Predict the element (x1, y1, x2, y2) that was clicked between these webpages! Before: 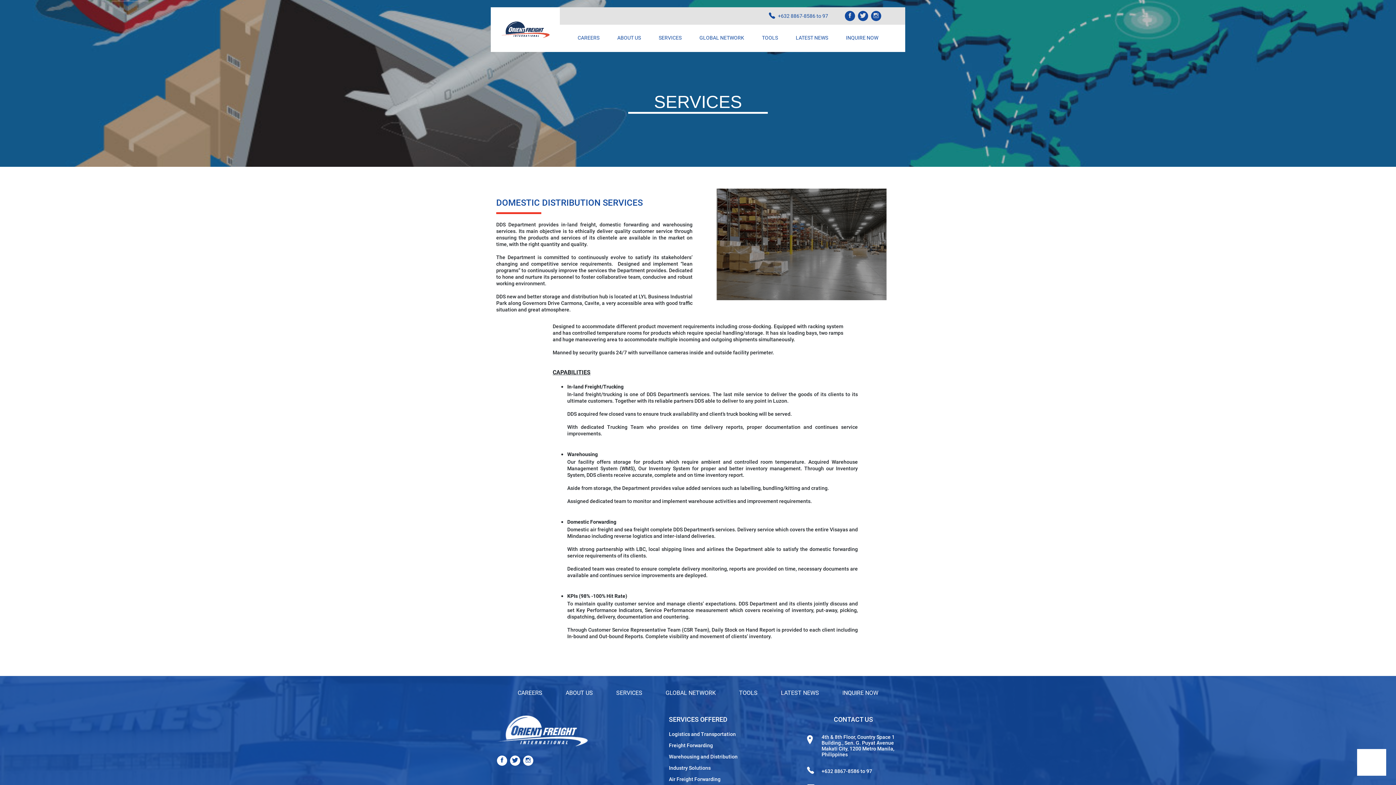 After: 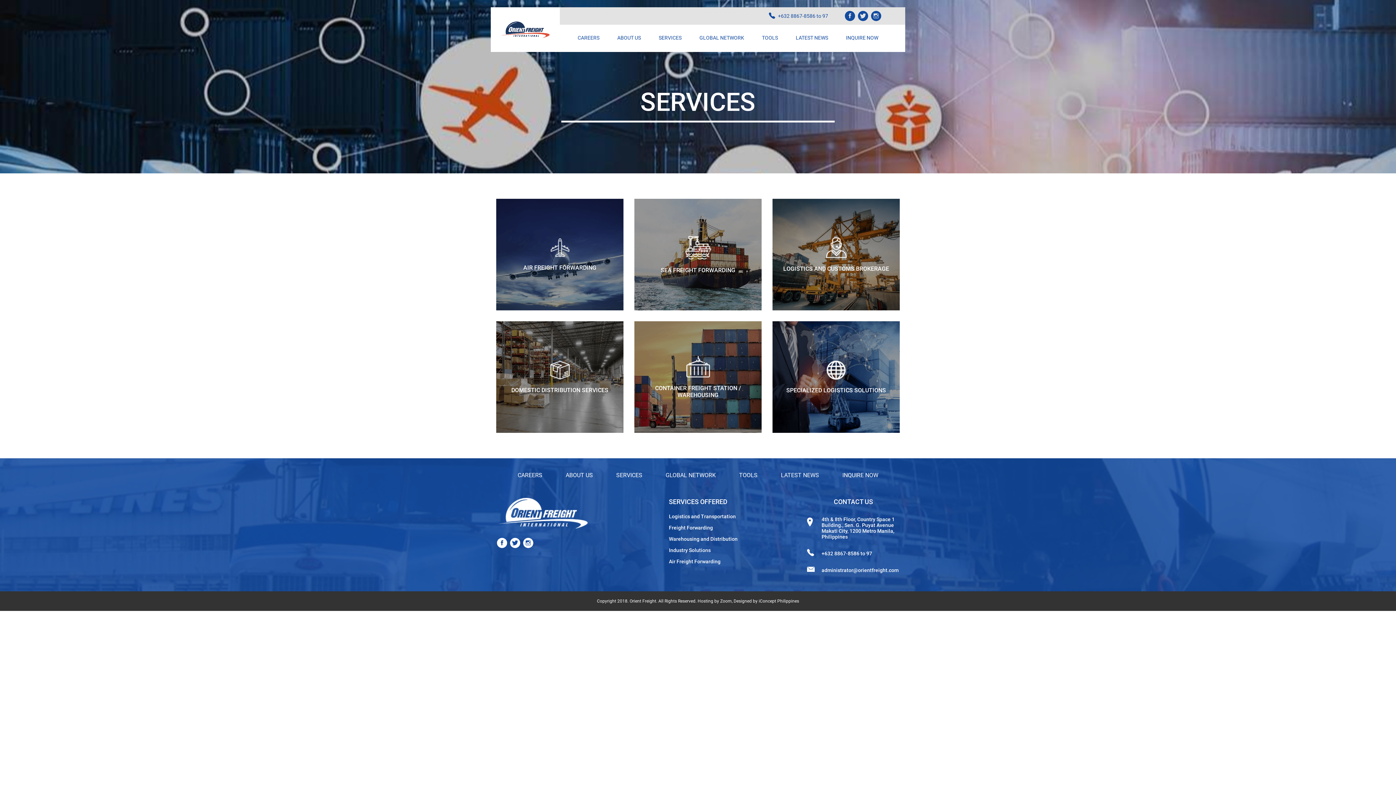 Action: label: SERVICES bbox: (655, 31, 685, 45)